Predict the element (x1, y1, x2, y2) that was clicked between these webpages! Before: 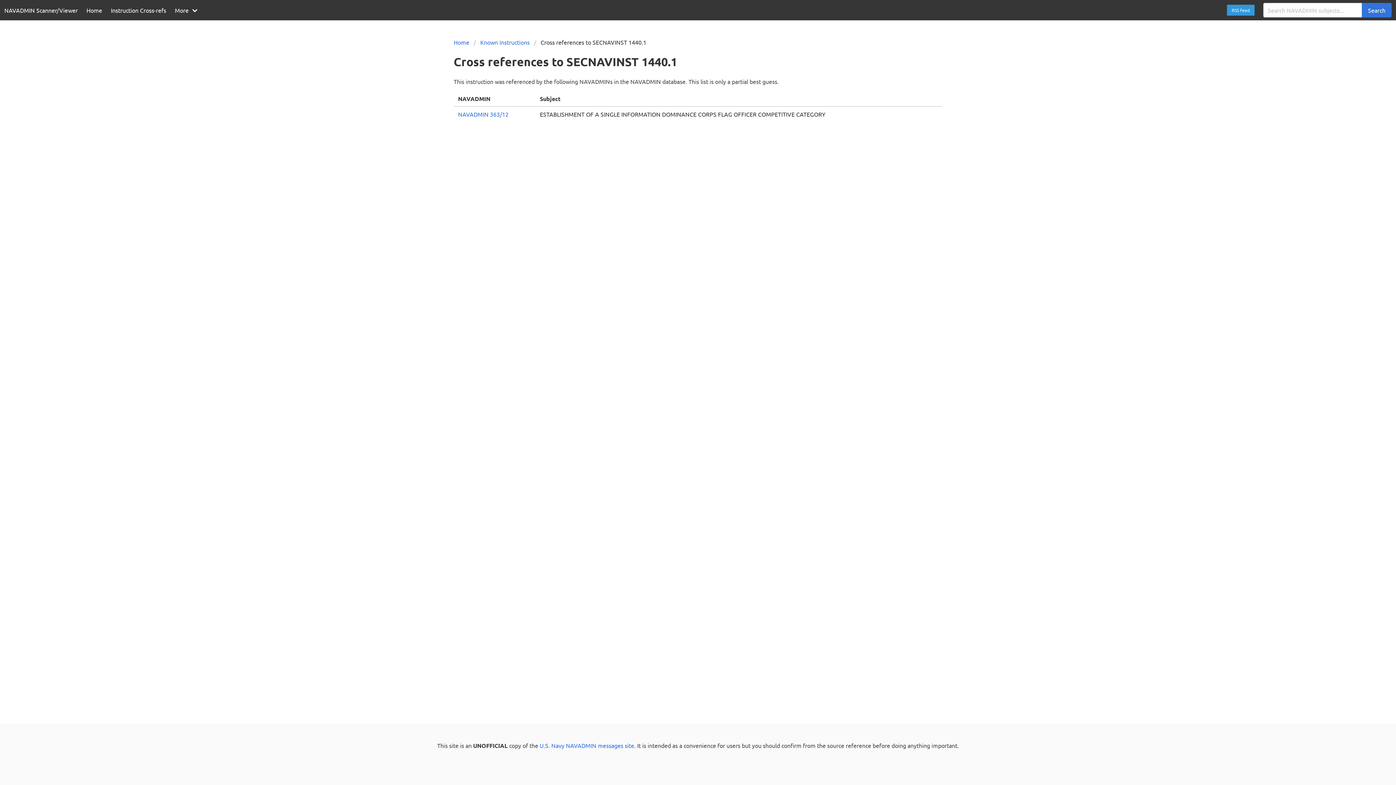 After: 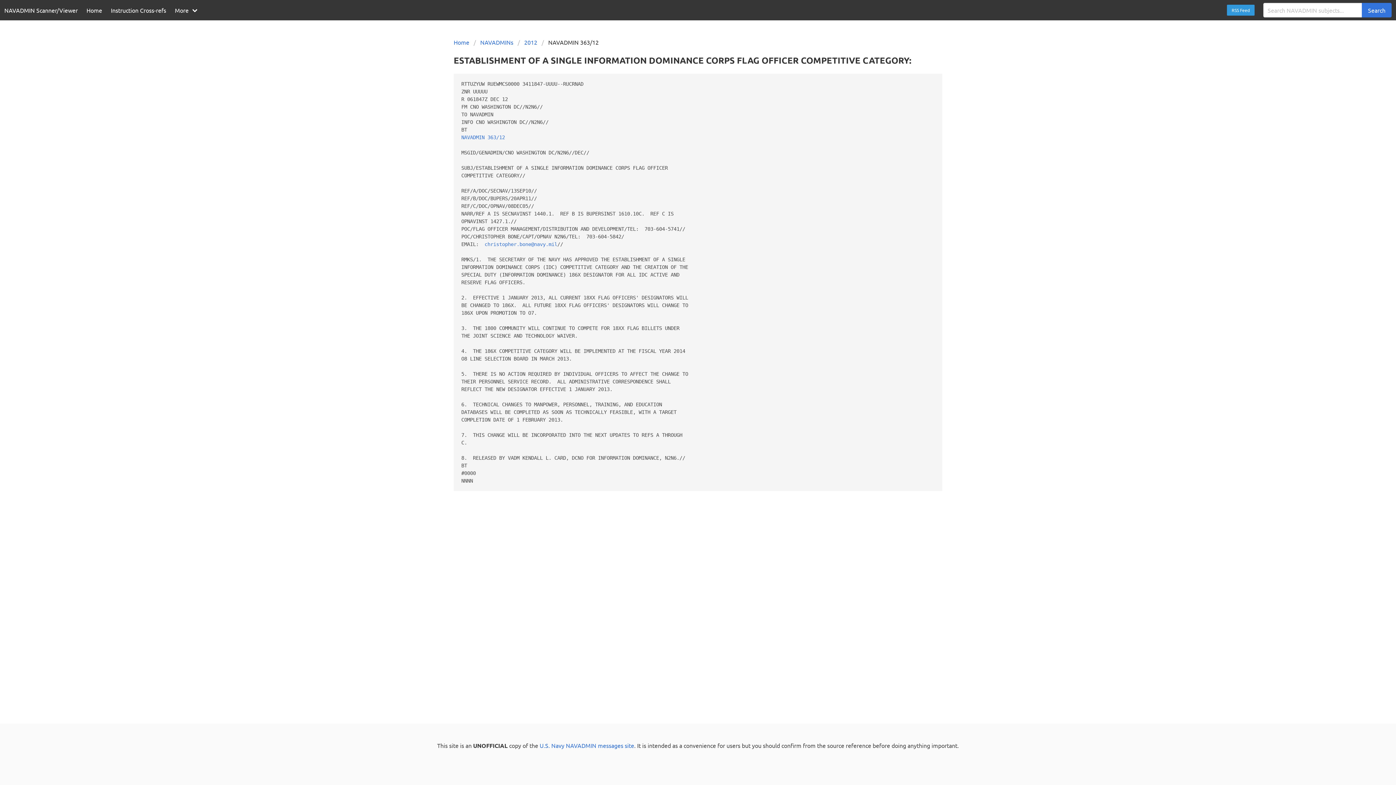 Action: label: NAVADMIN 363/12 bbox: (458, 110, 508, 117)